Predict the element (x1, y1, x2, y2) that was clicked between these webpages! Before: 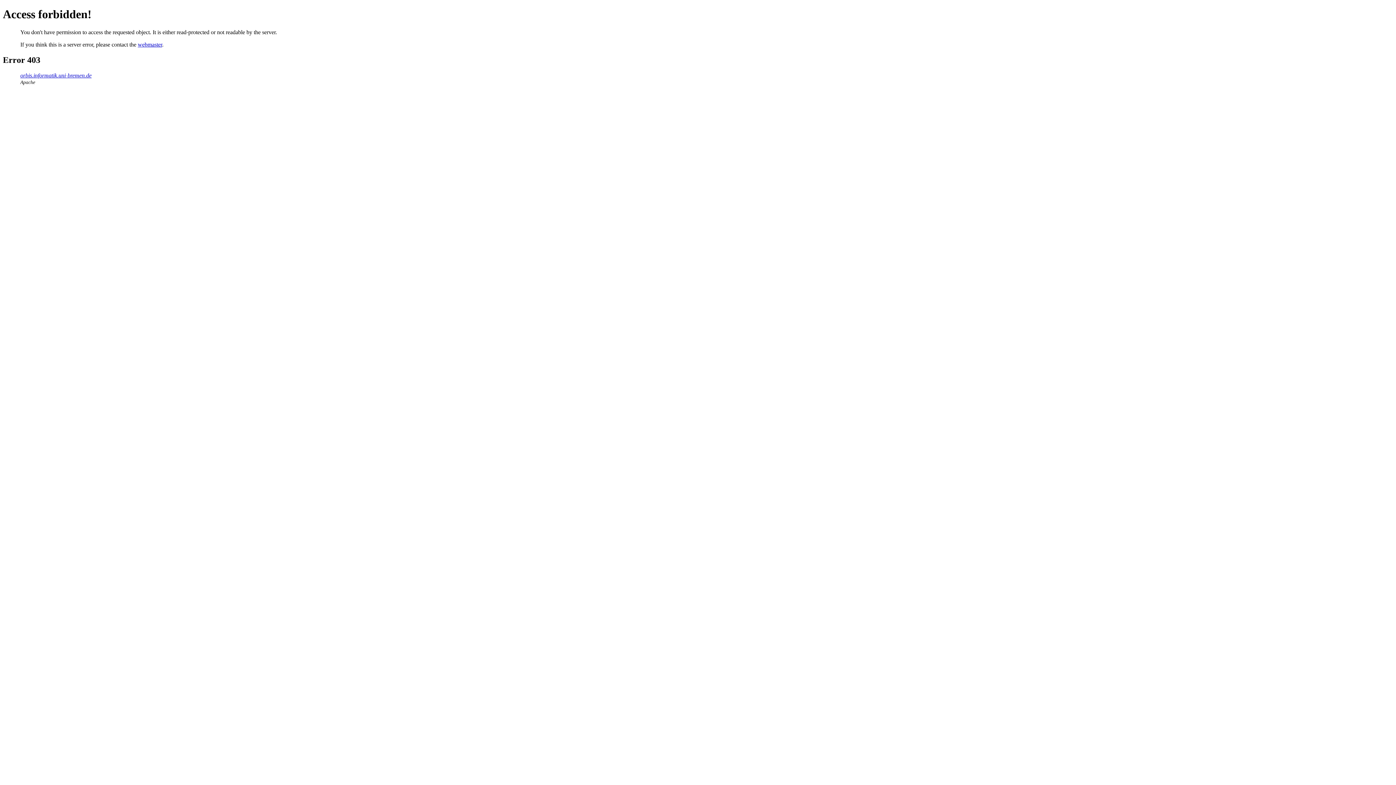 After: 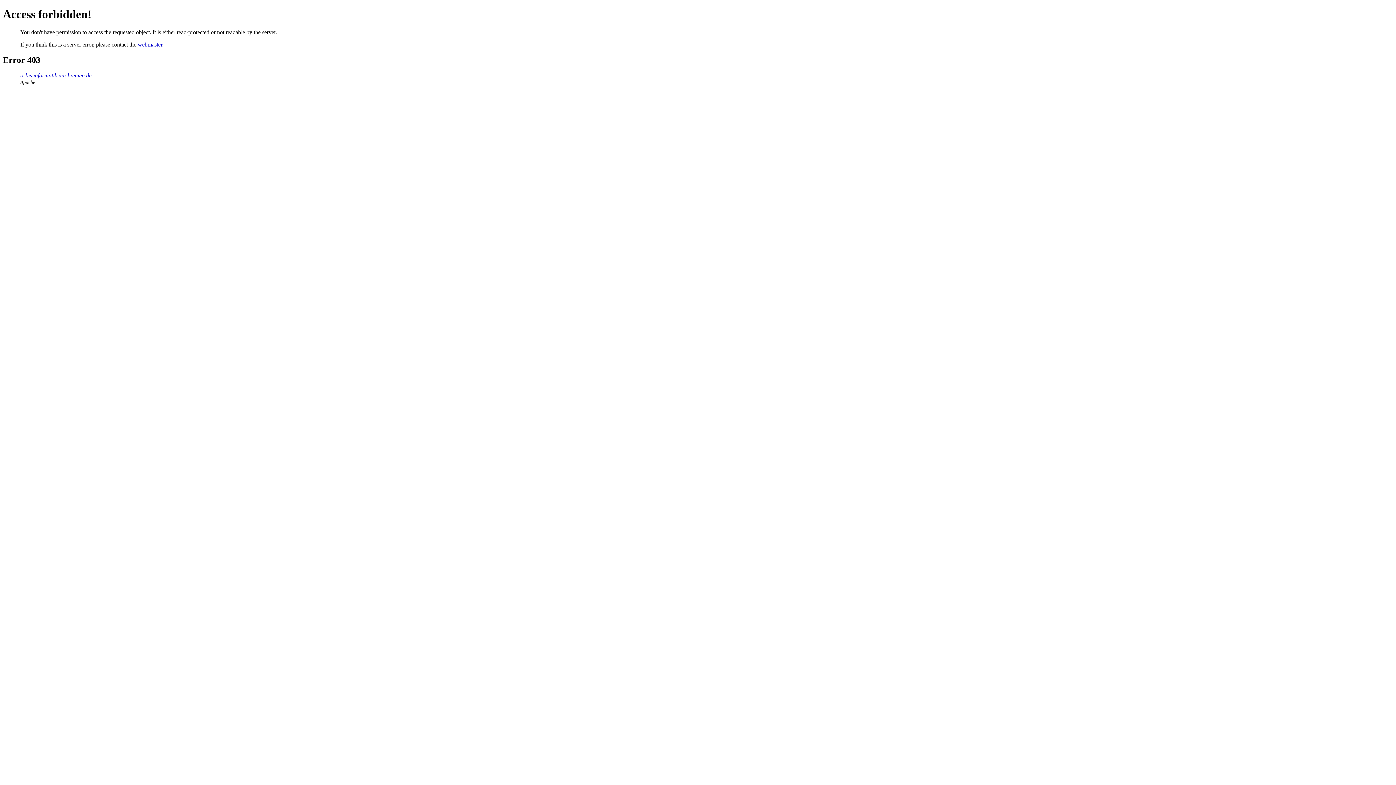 Action: bbox: (137, 41, 162, 47) label: webmaster